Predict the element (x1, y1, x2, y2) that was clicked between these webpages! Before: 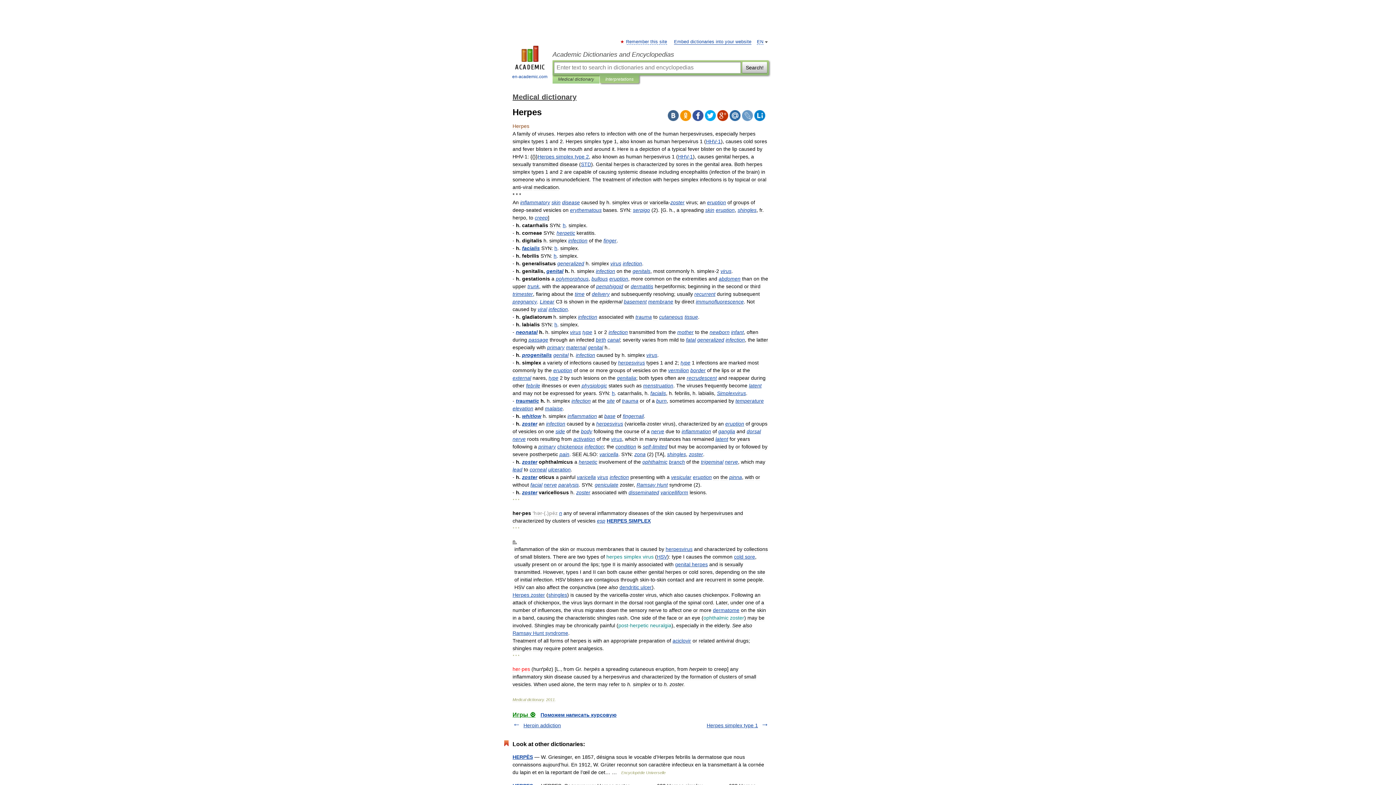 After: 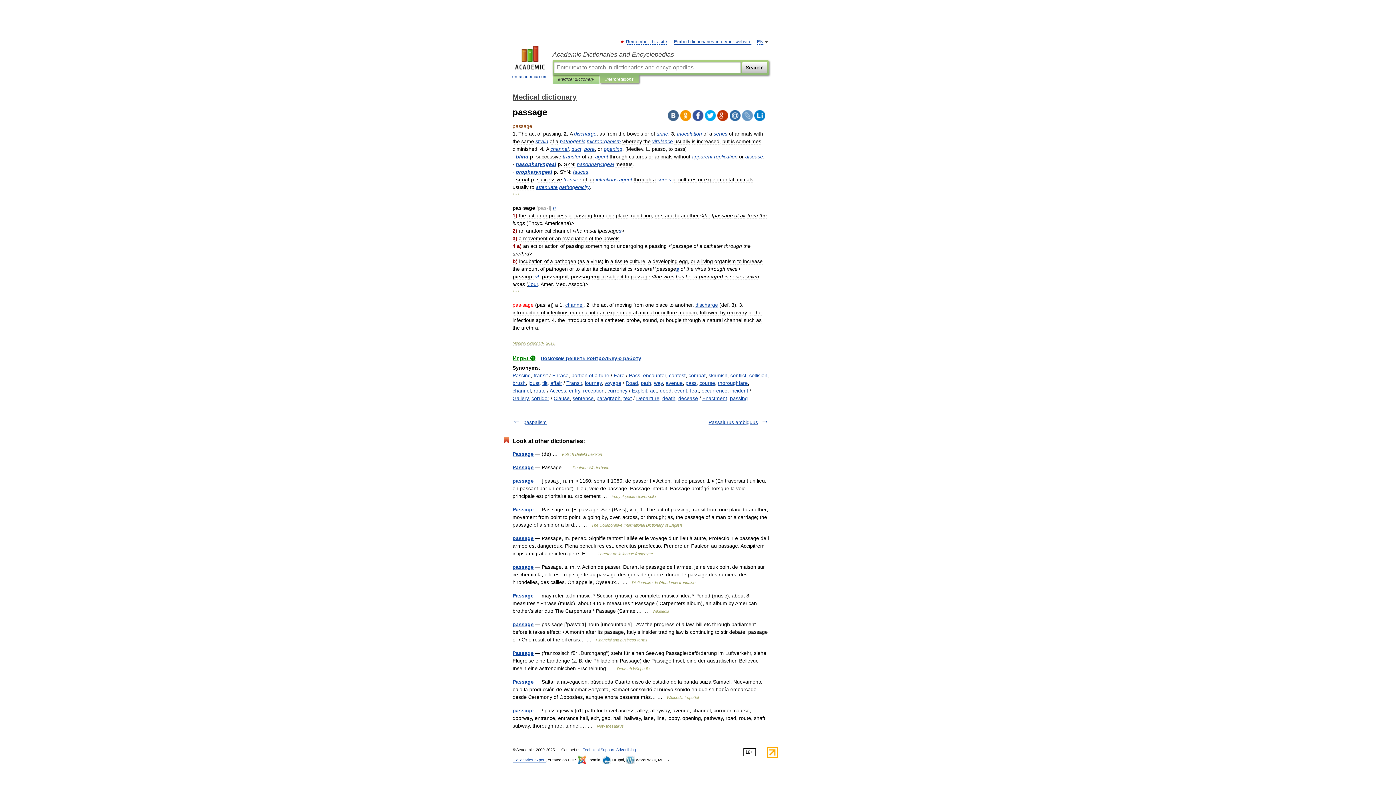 Action: label: passage bbox: (528, 337, 548, 342)